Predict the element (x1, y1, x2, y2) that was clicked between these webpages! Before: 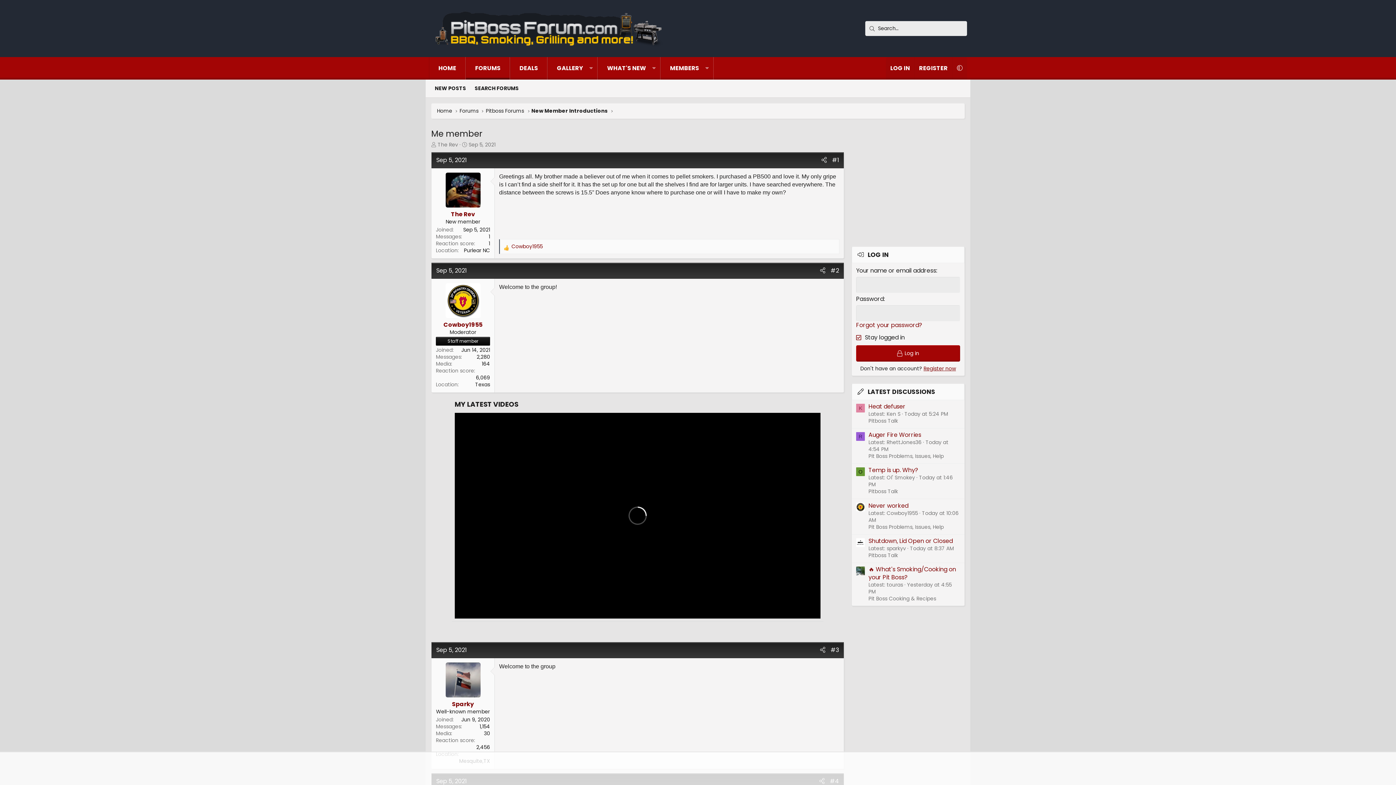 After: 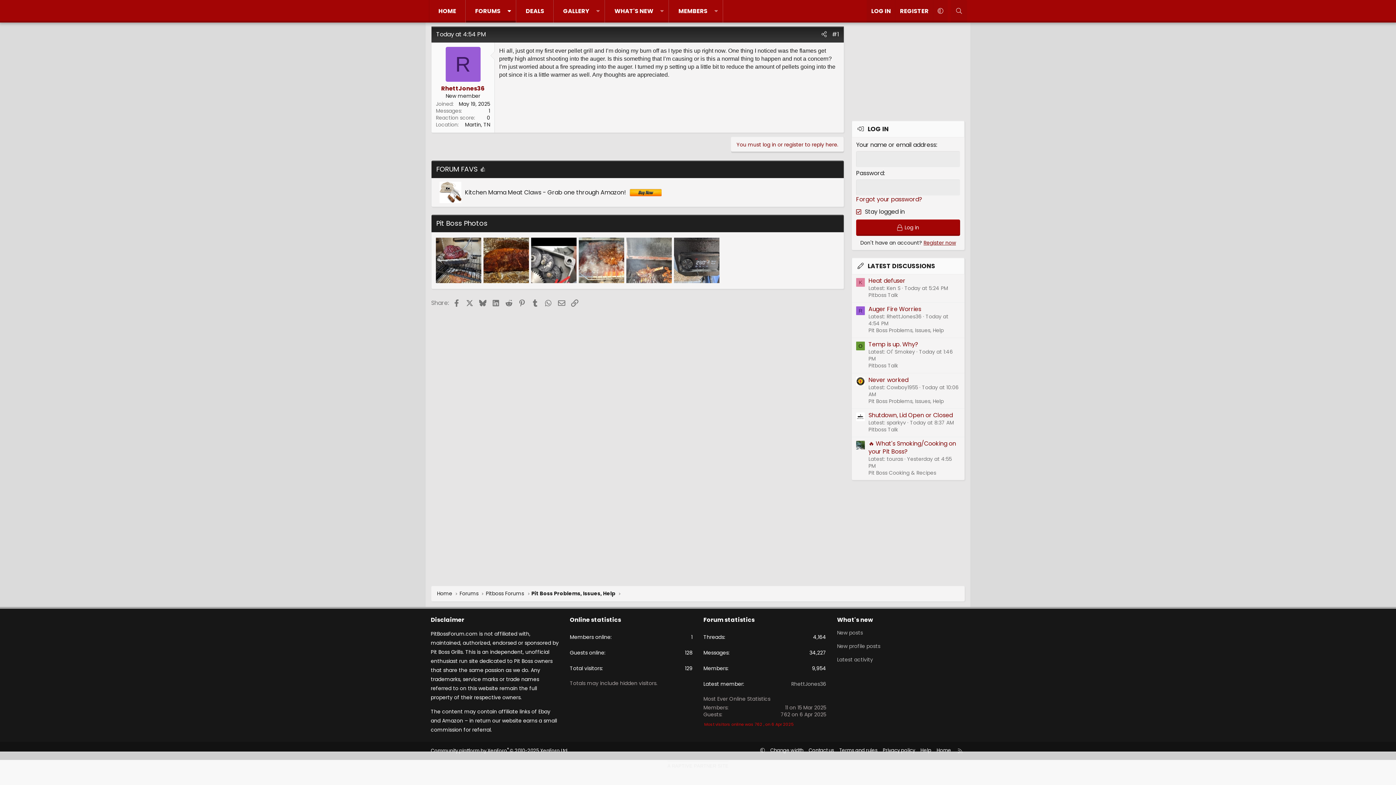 Action: bbox: (868, 431, 921, 439) label: Auger Fire Worries